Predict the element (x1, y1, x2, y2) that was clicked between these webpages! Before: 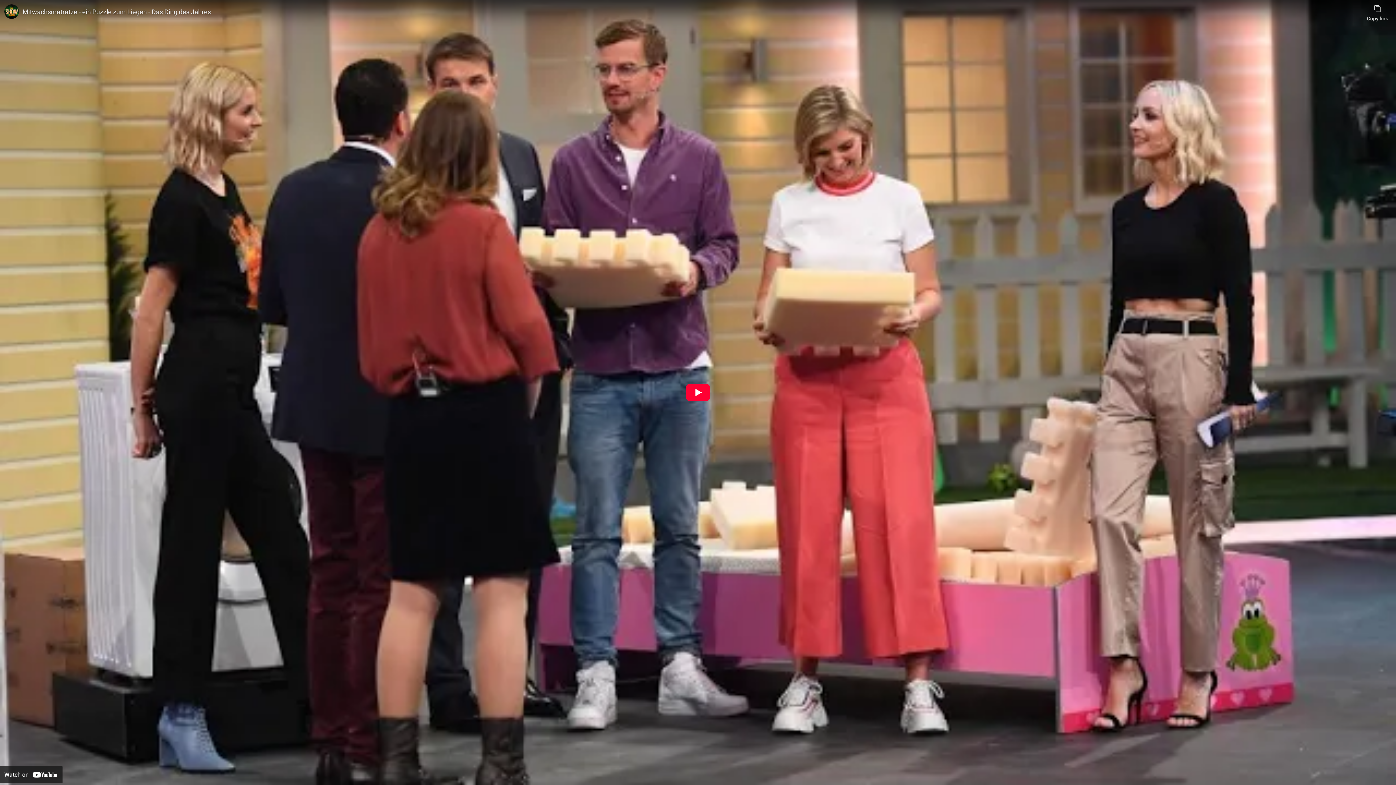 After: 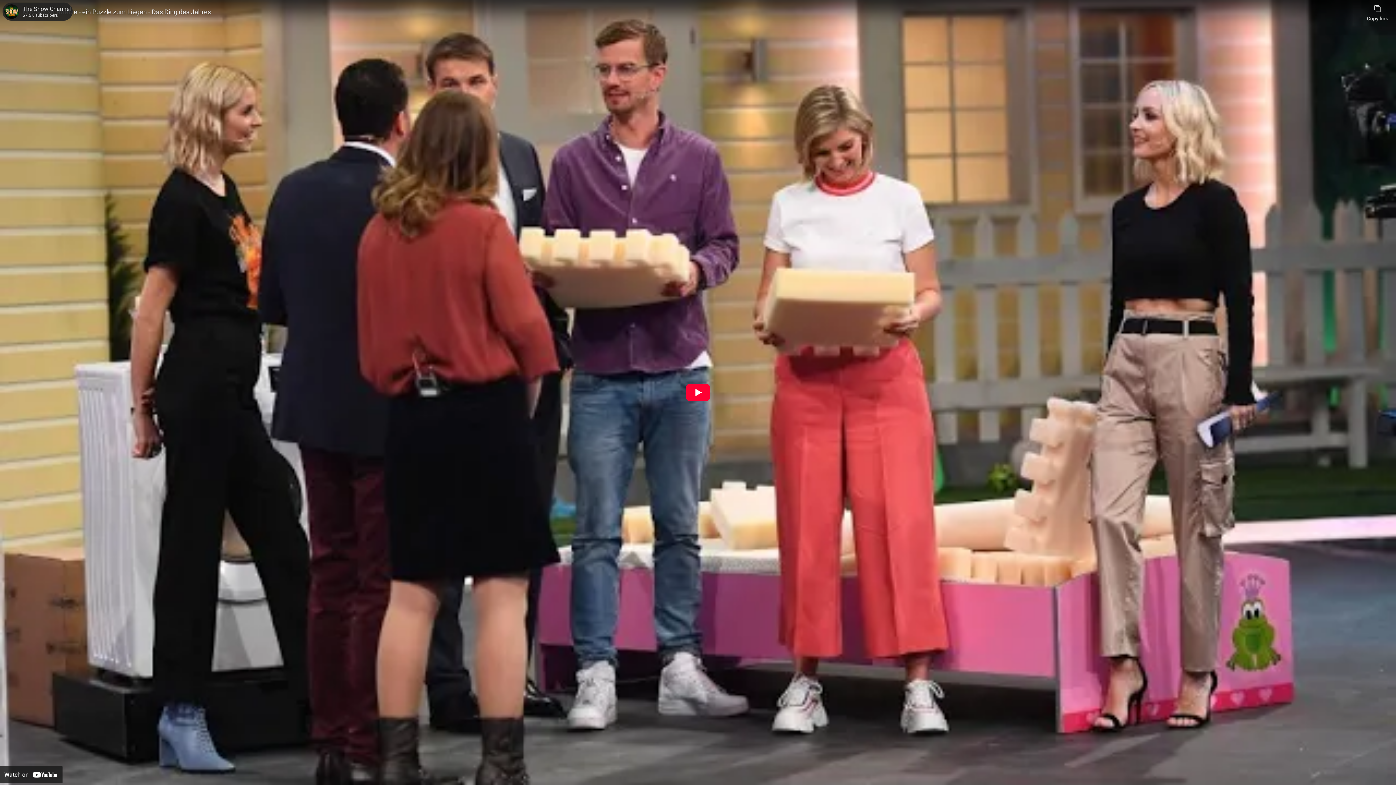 Action: bbox: (4, 4, 18, 18) label: Photo image of The Show Channel